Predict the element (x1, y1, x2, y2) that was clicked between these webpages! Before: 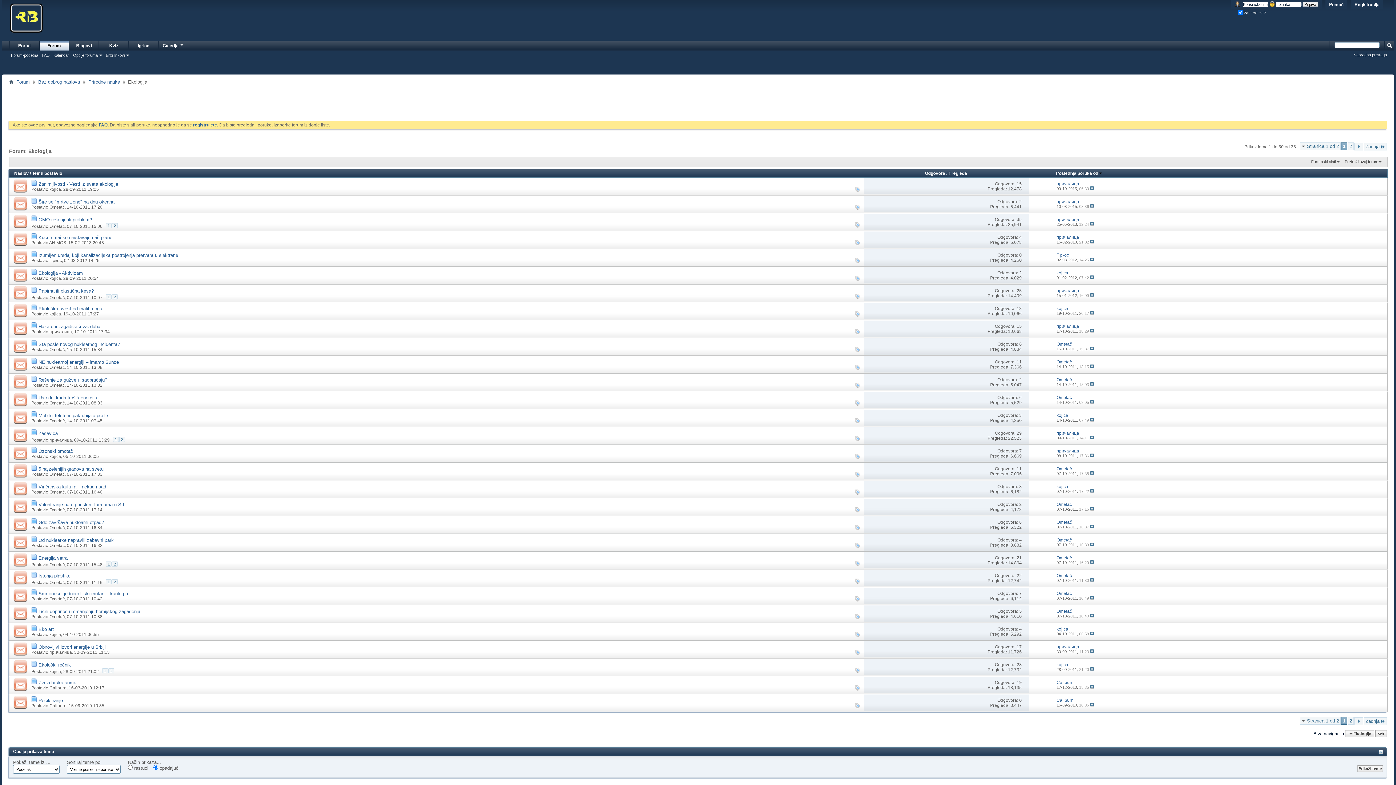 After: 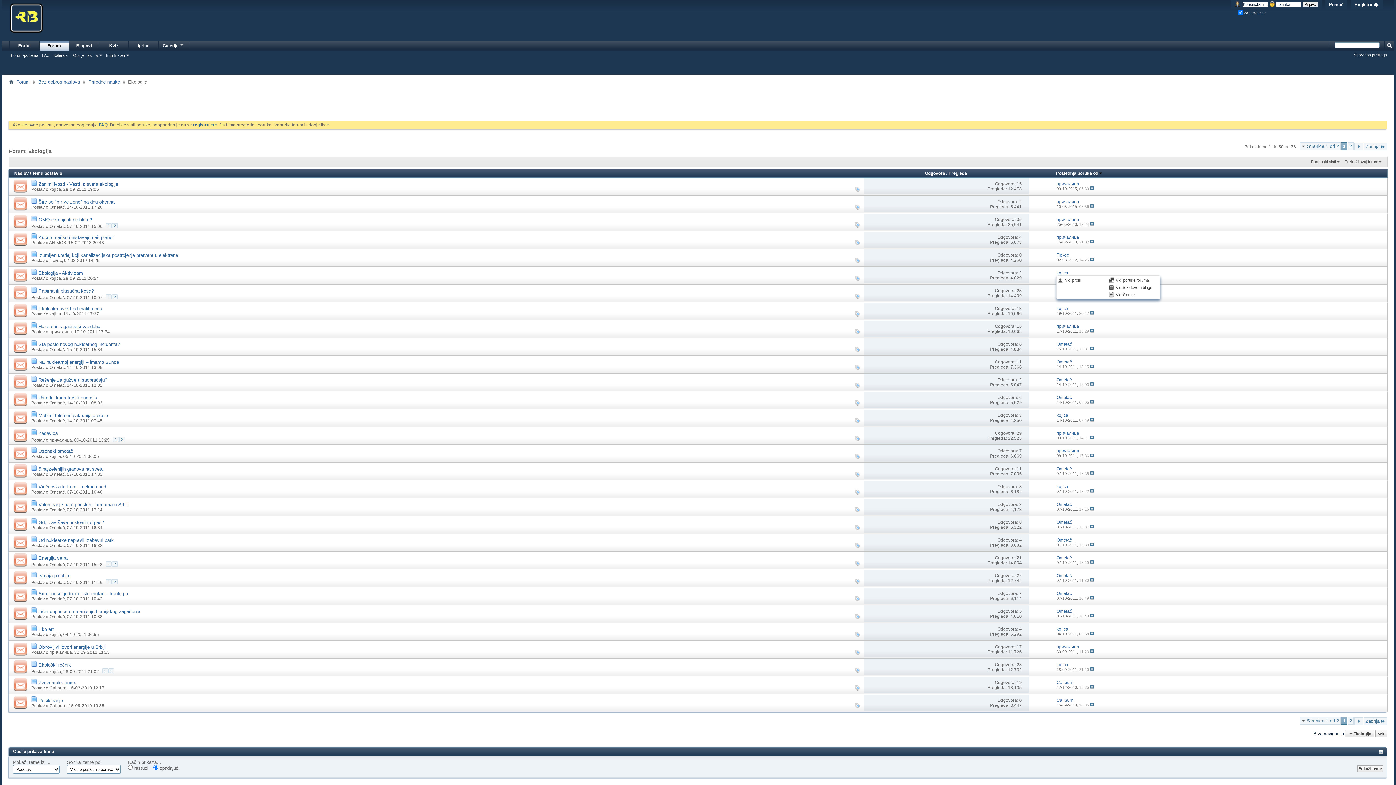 Action: label: kojica bbox: (1056, 270, 1068, 275)